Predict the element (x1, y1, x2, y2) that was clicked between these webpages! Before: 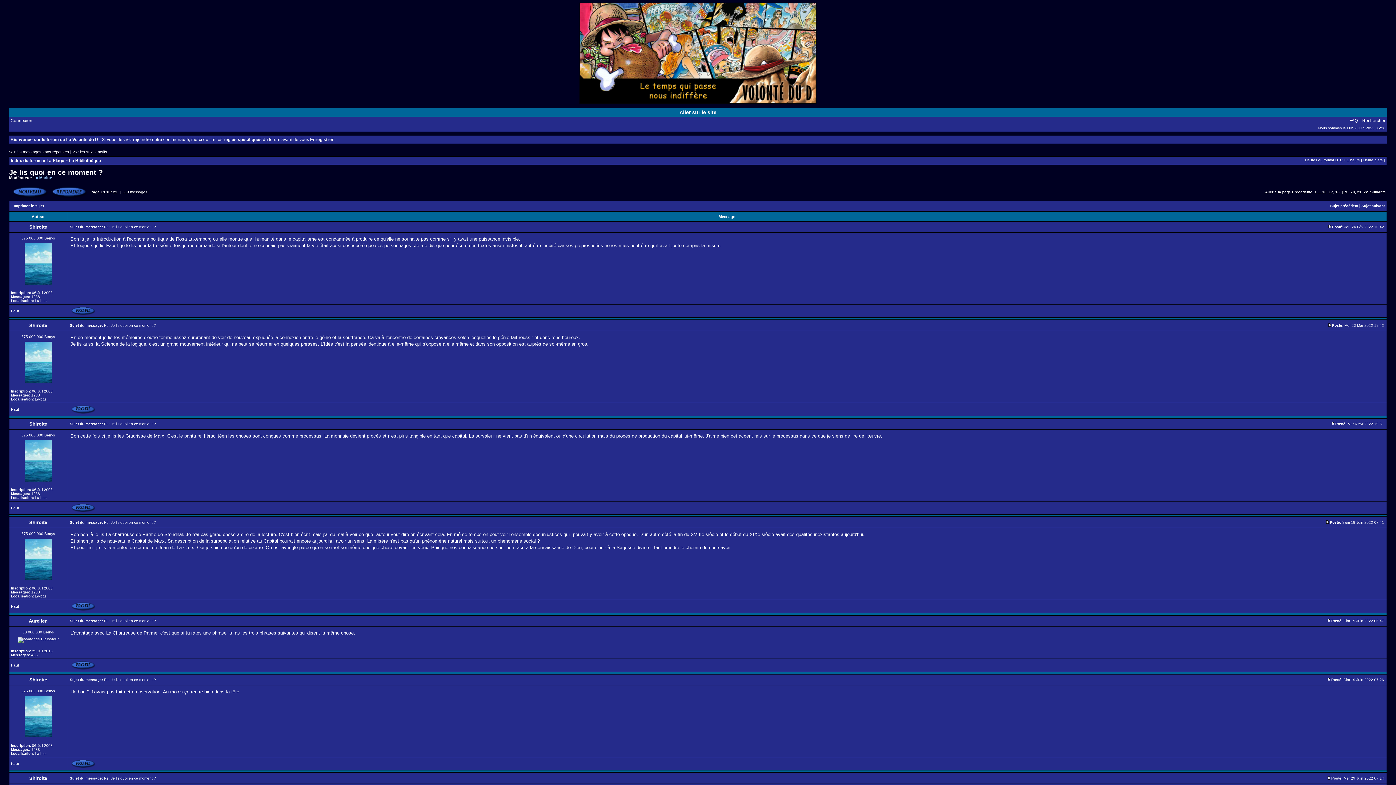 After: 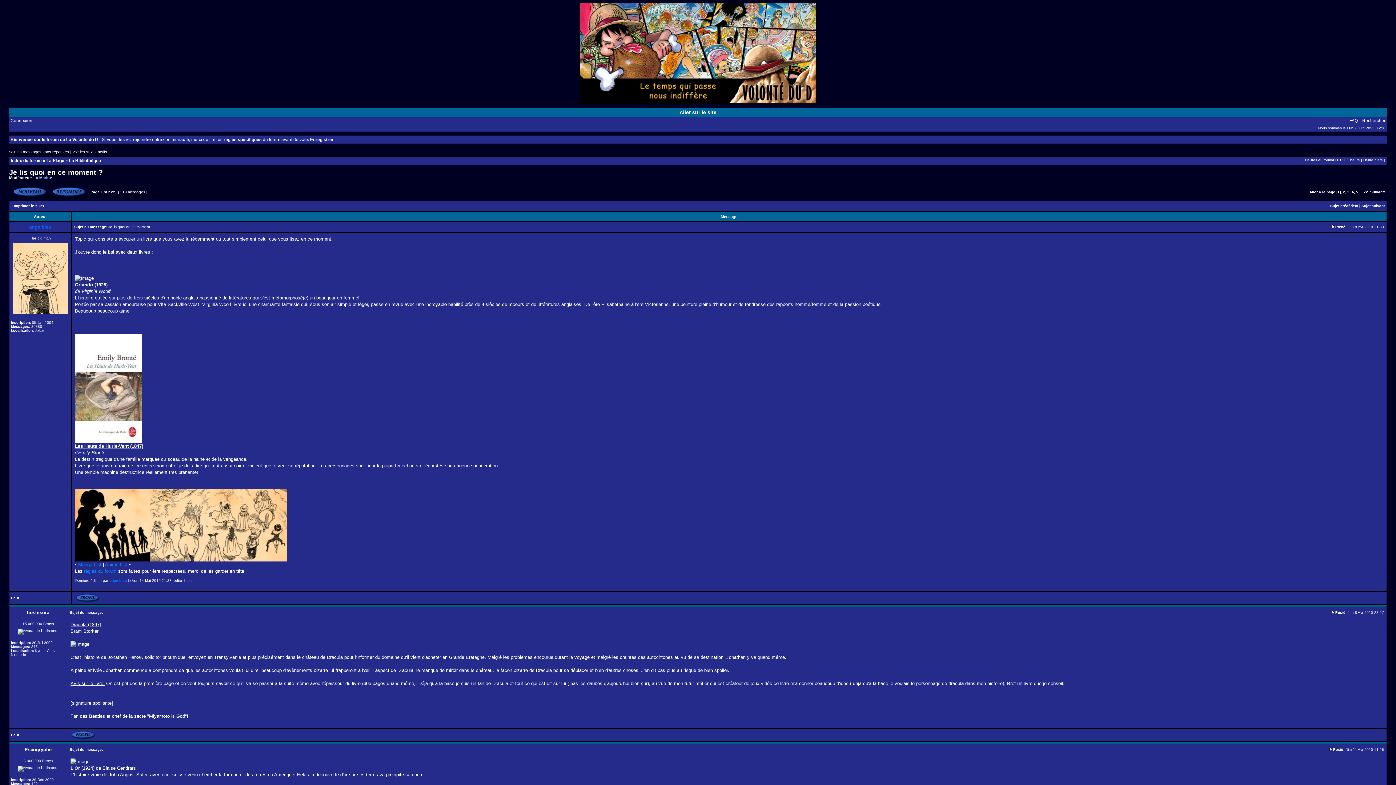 Action: label: 1 bbox: (1314, 190, 1317, 194)